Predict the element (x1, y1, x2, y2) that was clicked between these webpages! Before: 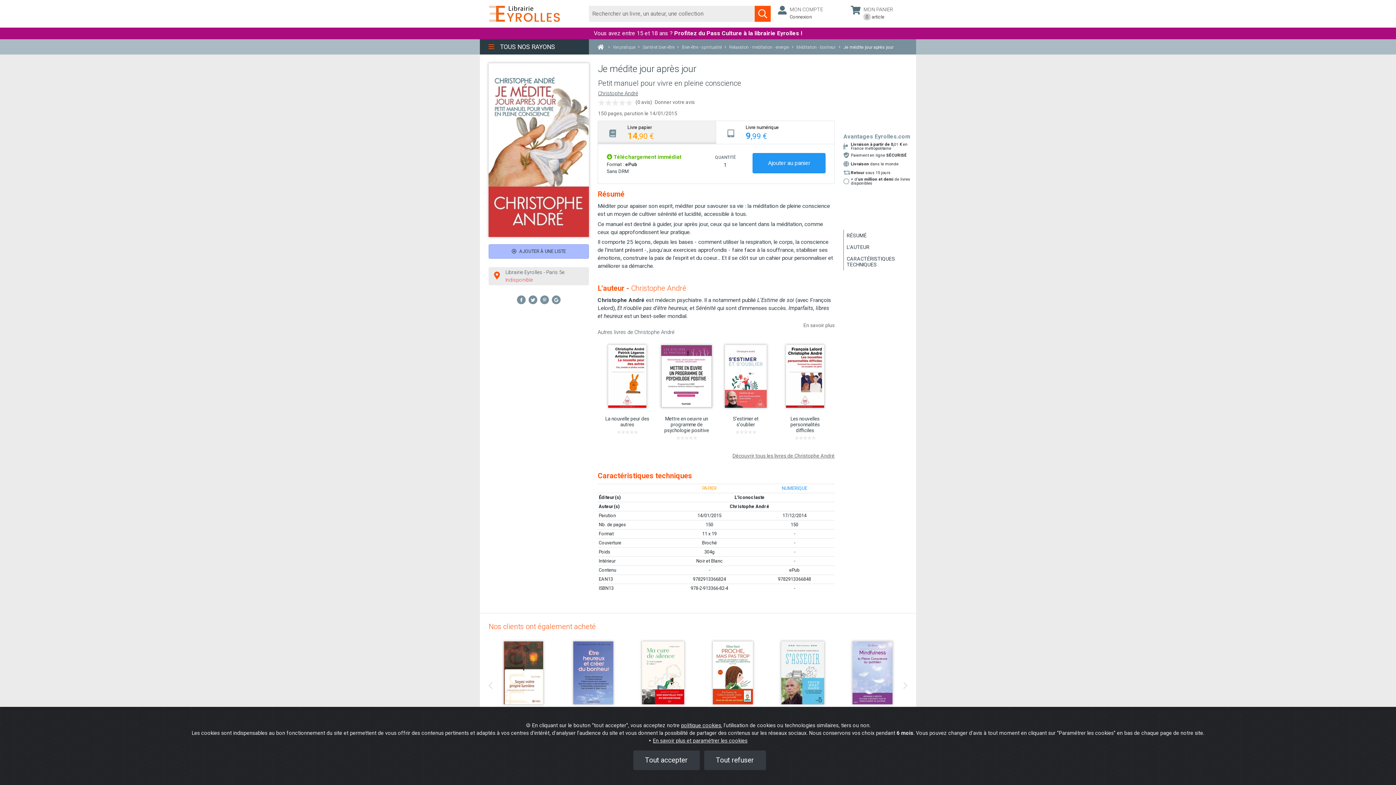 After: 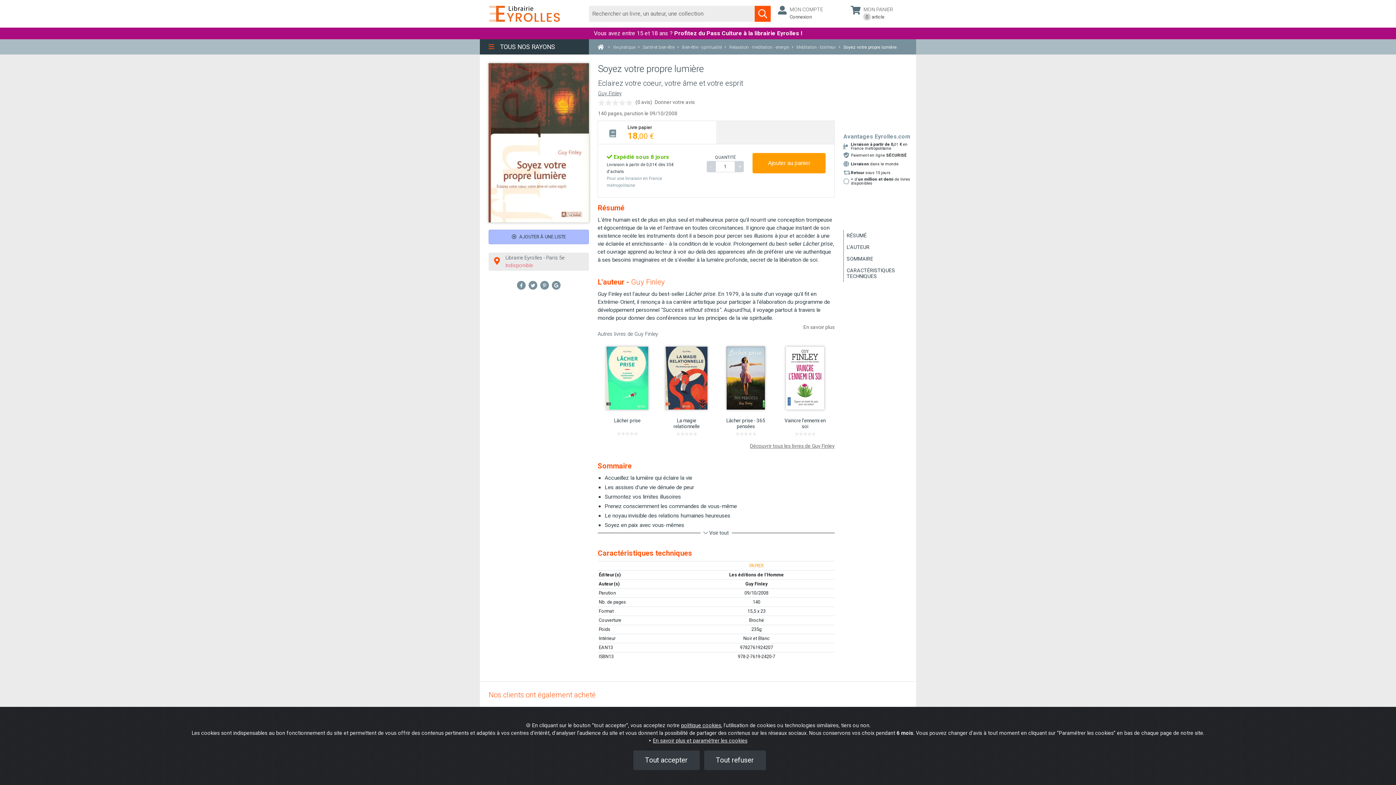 Action: bbox: (493, 638, 553, 724) label: Soyez votre propre lumière